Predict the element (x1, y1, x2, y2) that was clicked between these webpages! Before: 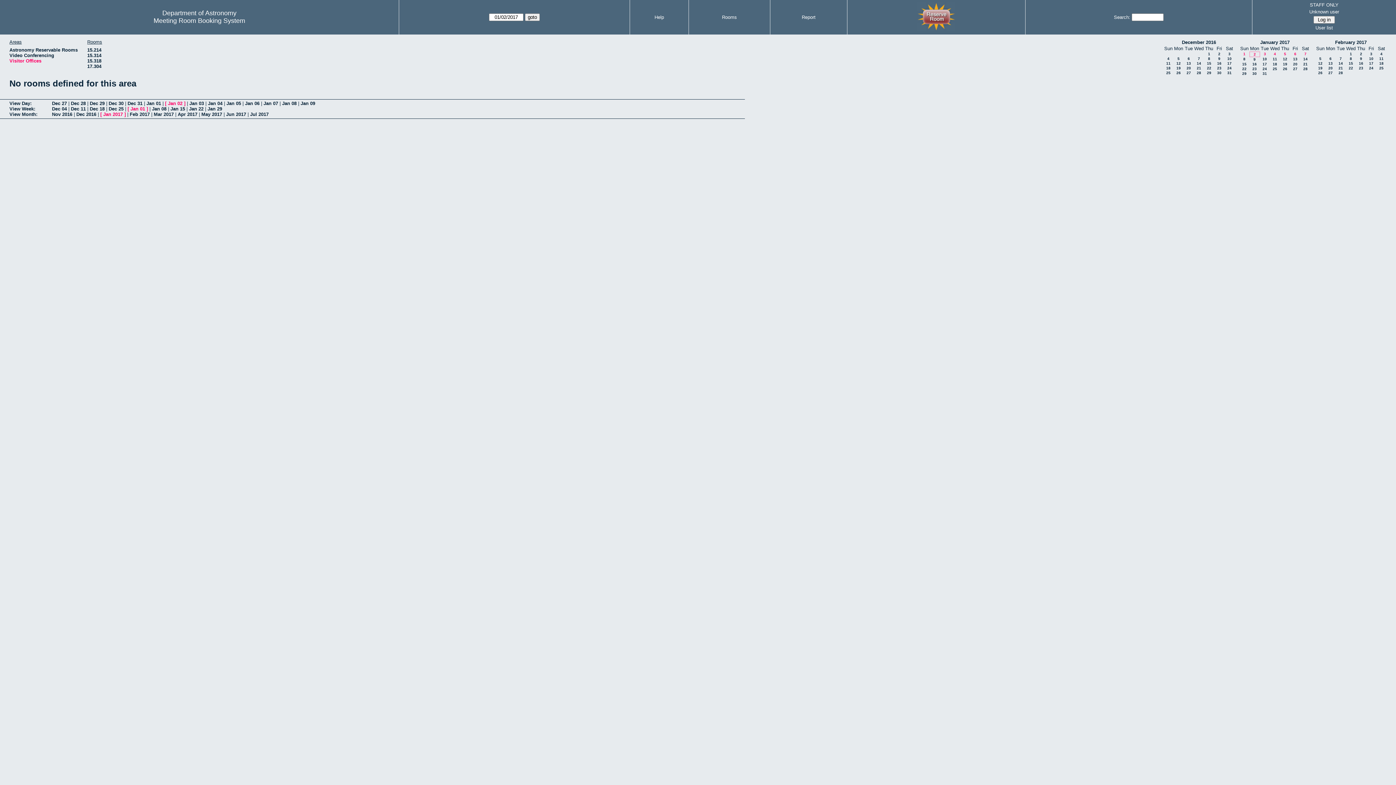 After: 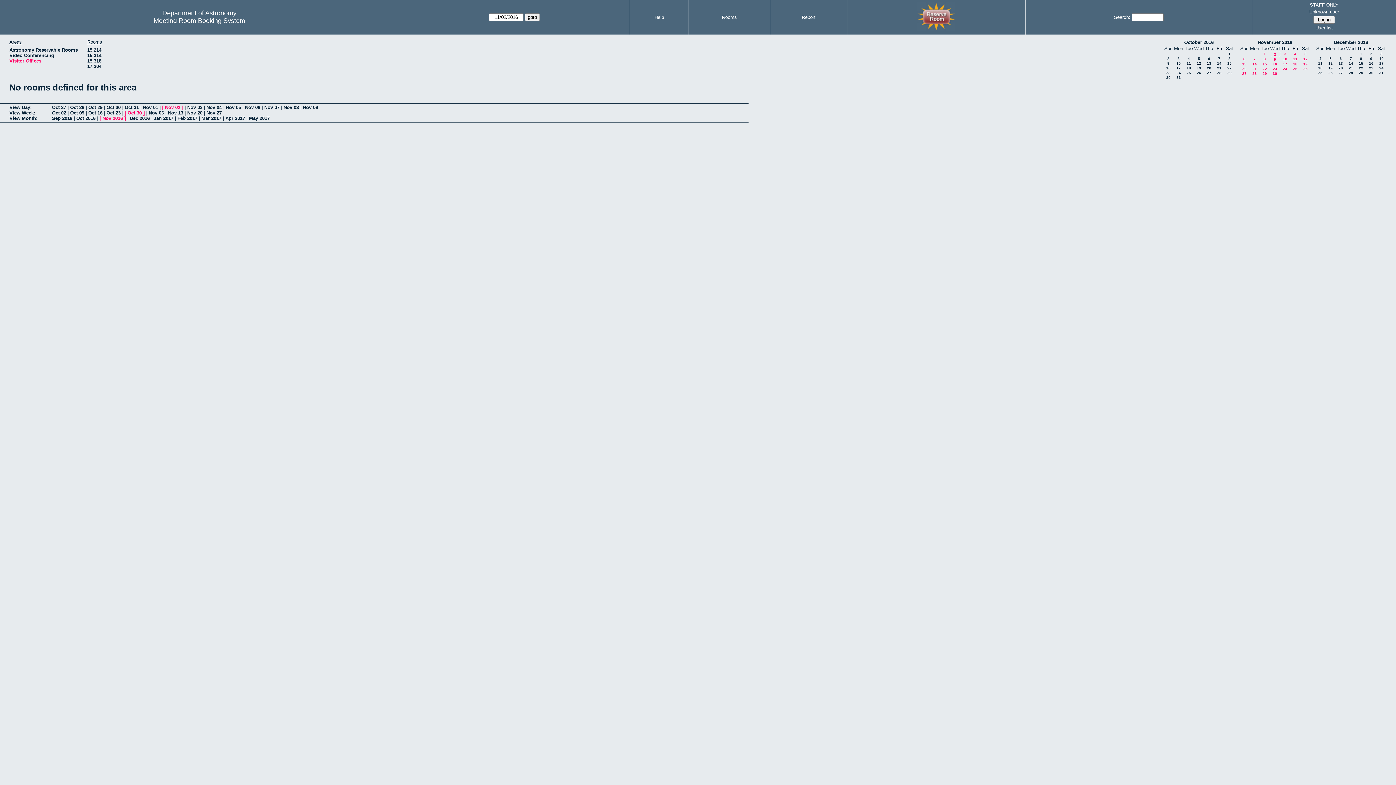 Action: label: Nov 2016 bbox: (52, 111, 72, 117)